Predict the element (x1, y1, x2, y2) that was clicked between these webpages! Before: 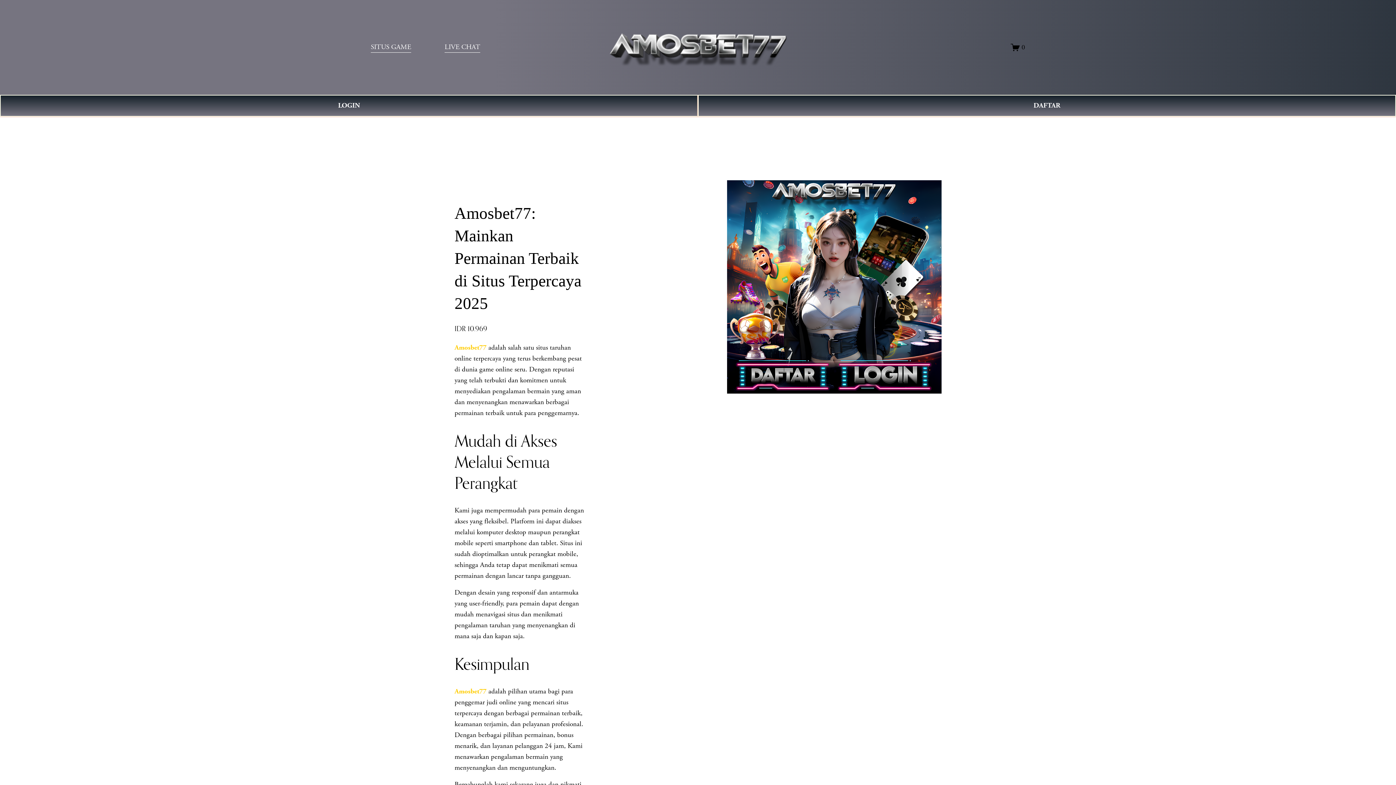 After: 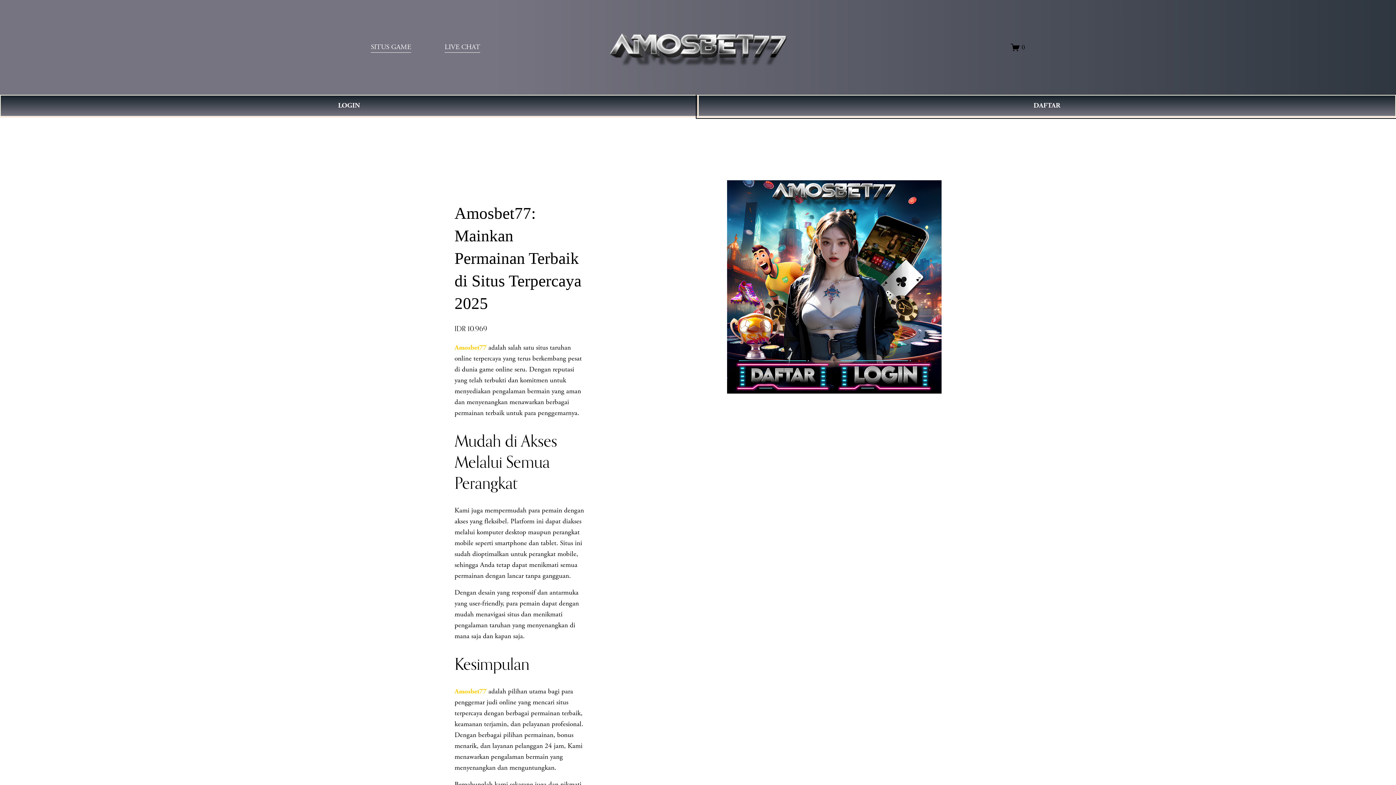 Action: label: DAFTAR bbox: (698, 94, 1396, 116)